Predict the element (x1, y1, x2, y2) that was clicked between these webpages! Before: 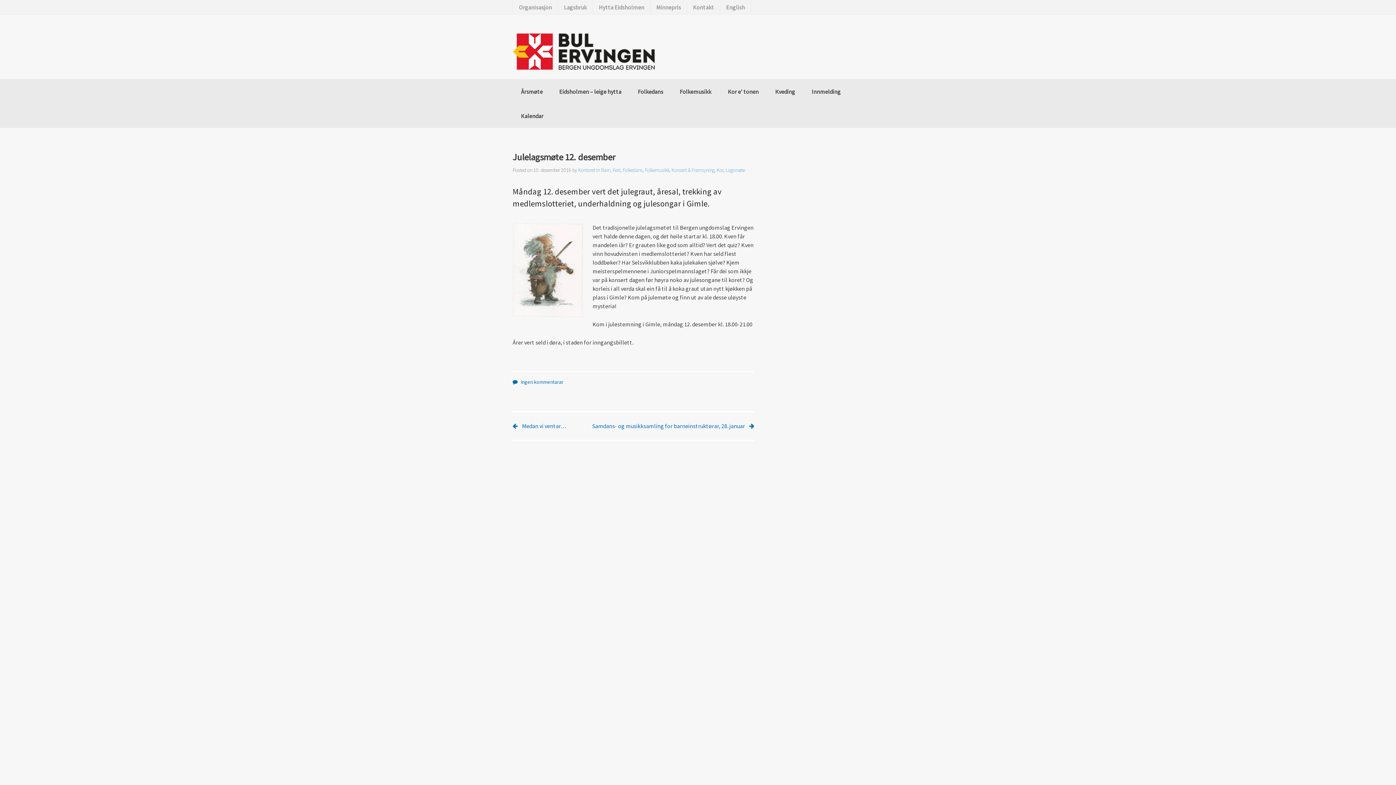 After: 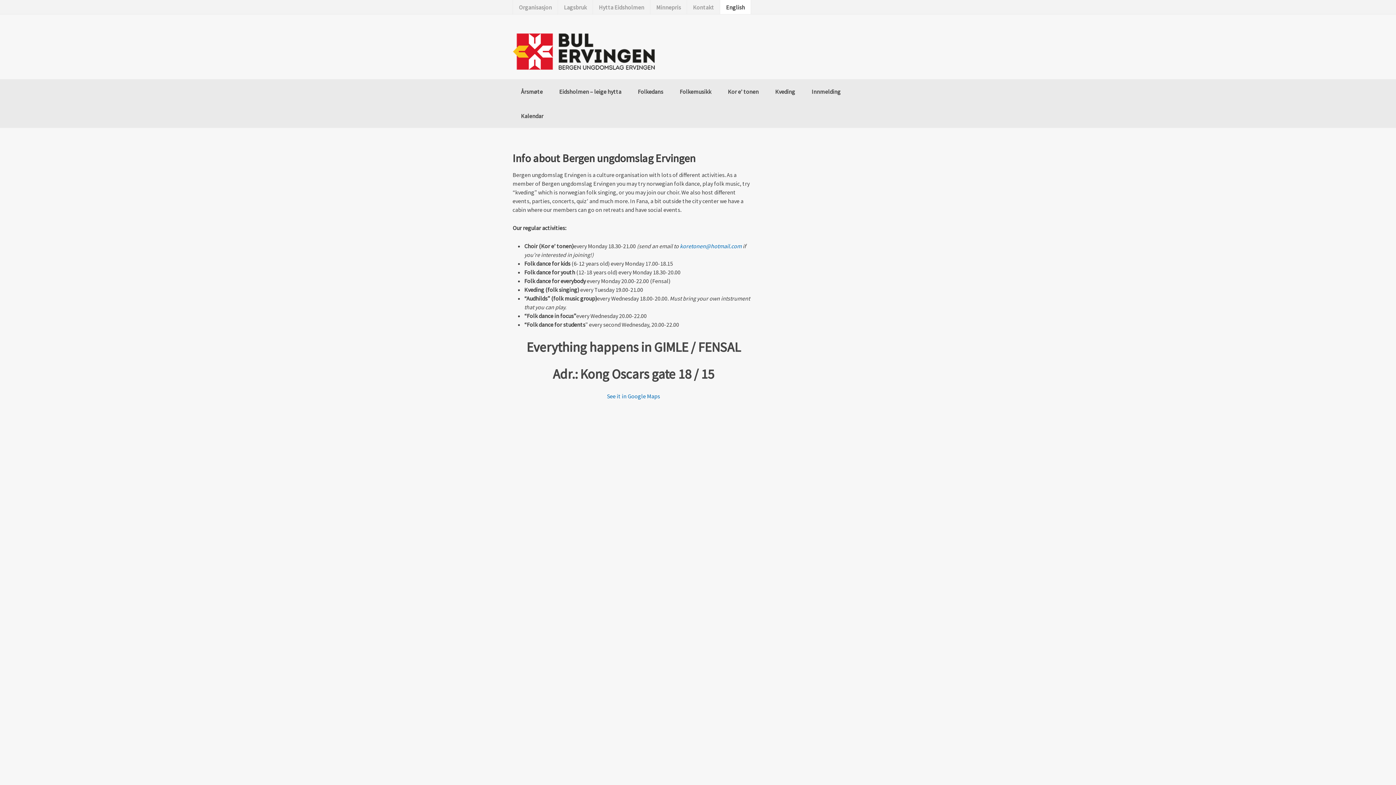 Action: bbox: (720, 0, 750, 14) label: English